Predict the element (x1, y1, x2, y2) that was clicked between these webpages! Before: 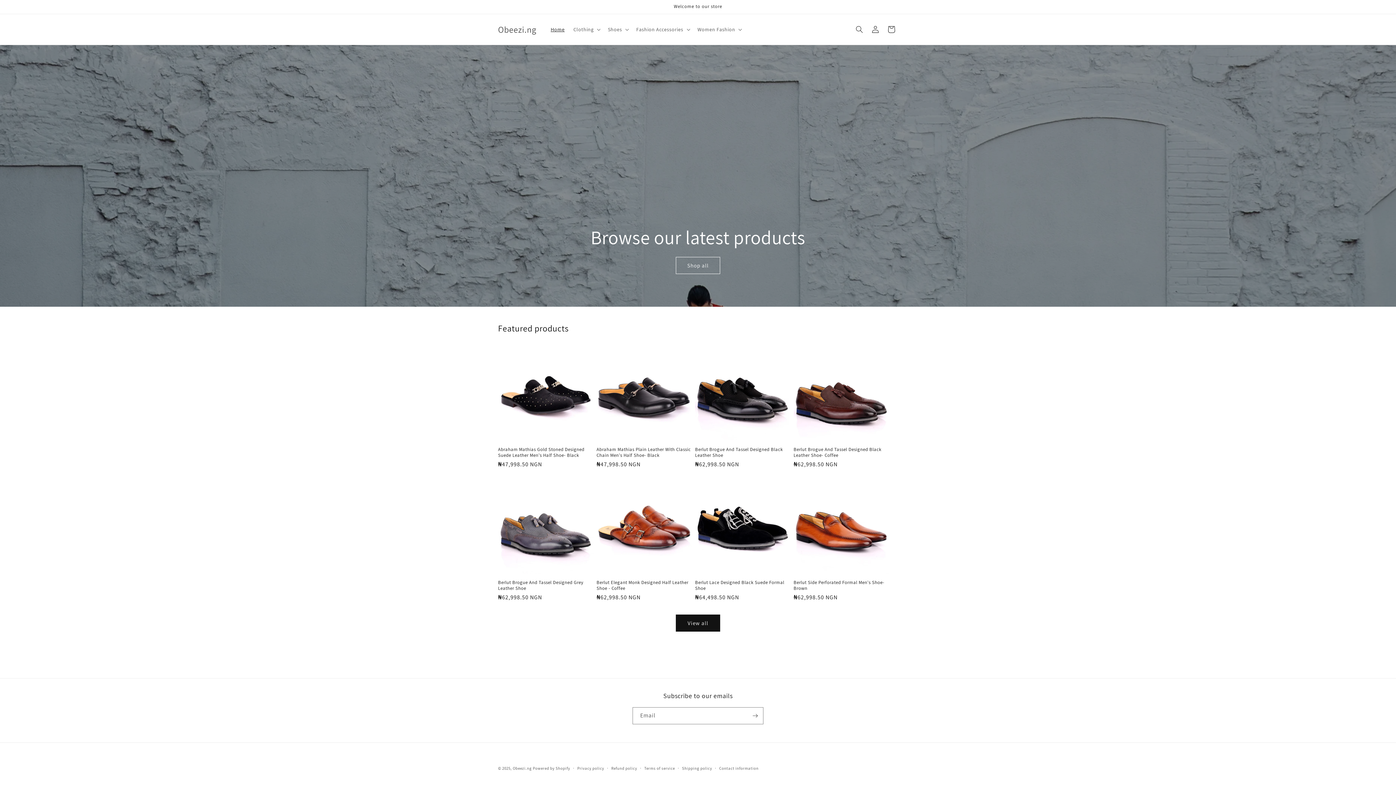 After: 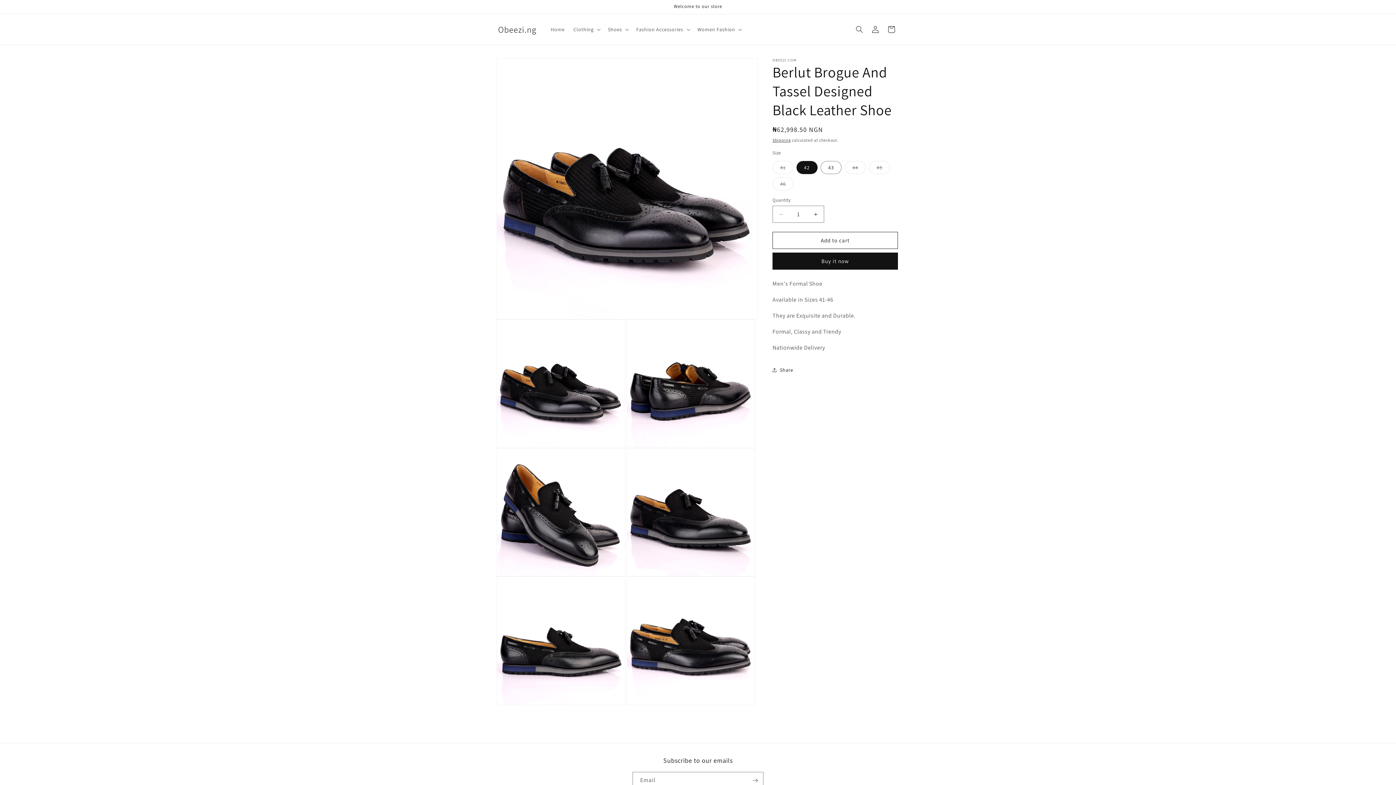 Action: label: Berlut Brogue And Tassel Designed Black Leather Shoe bbox: (695, 446, 790, 458)